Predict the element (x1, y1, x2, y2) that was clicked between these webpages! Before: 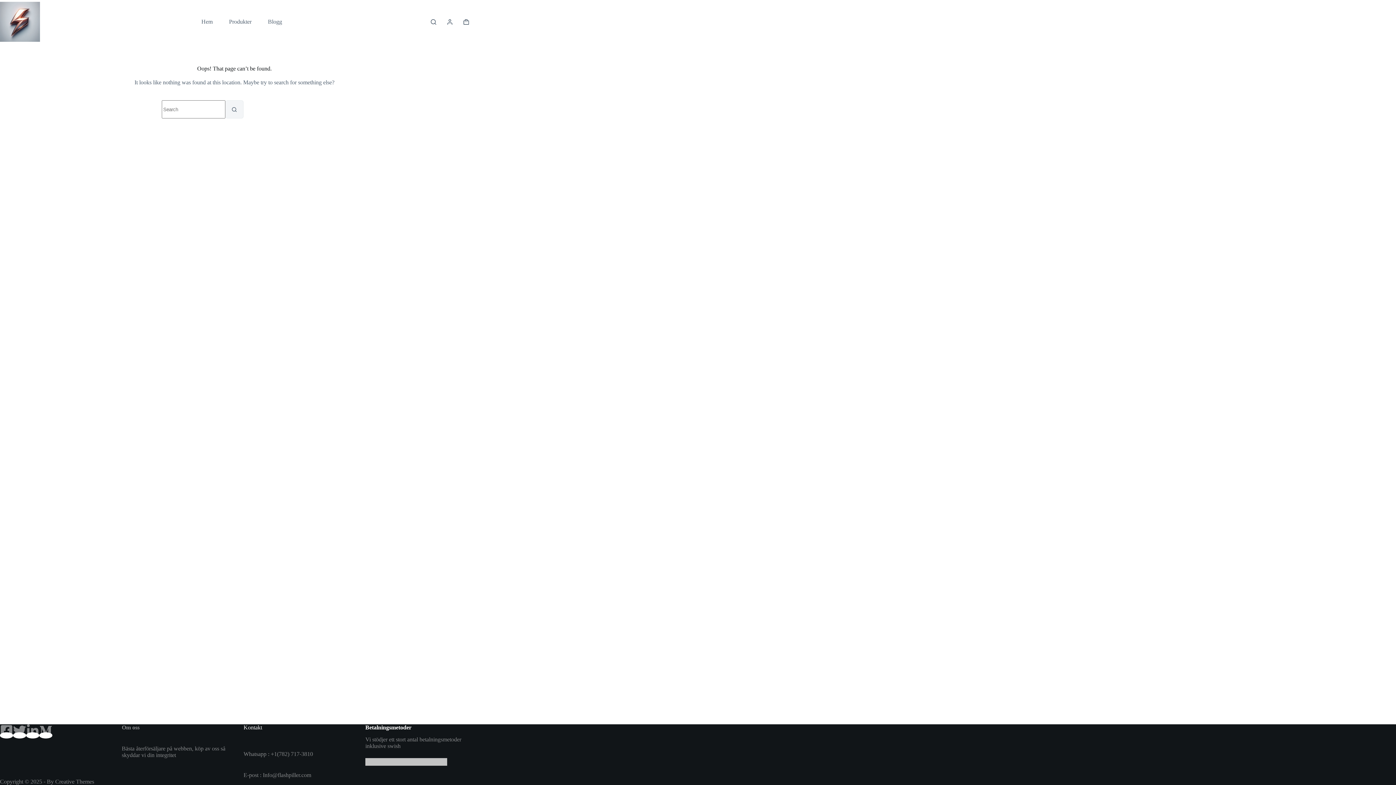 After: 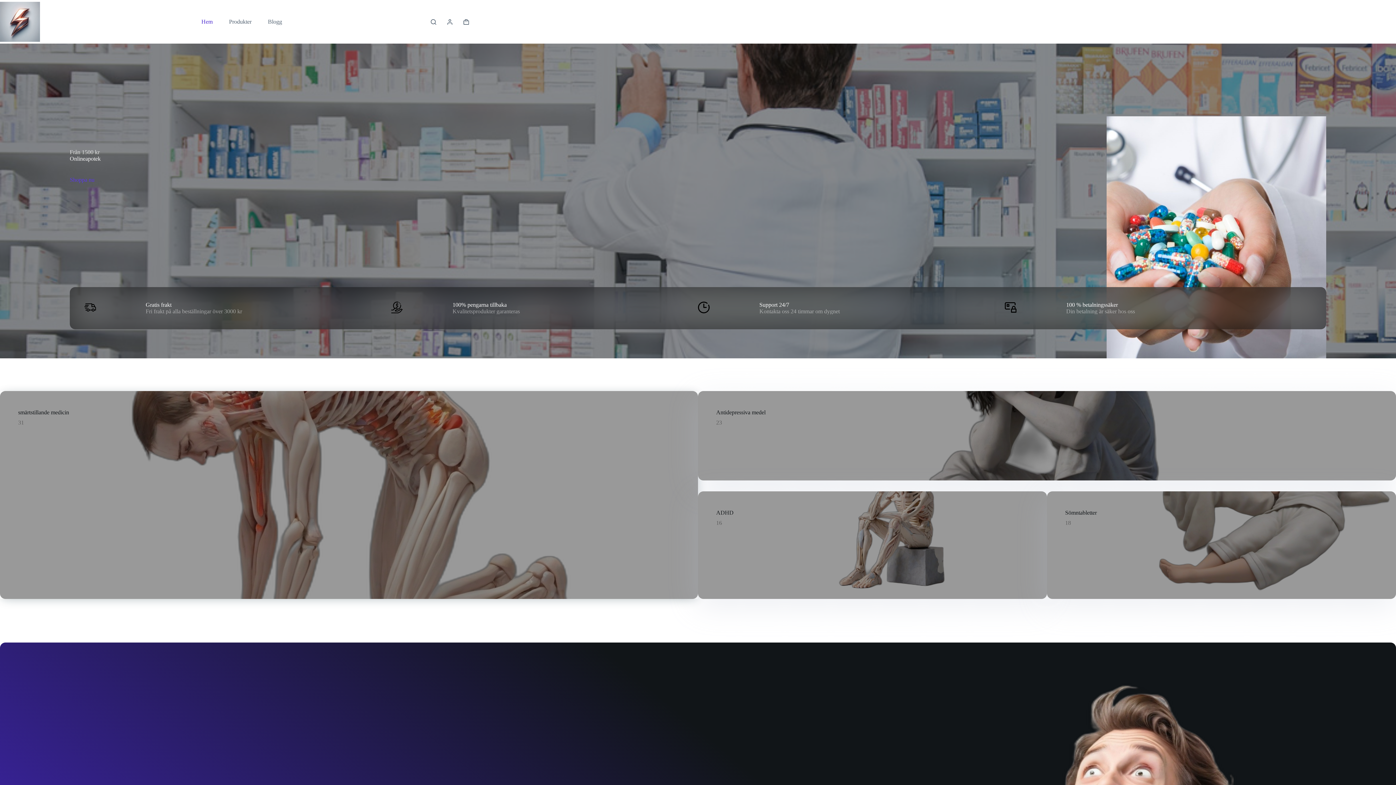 Action: bbox: (0, 1, 40, 41)